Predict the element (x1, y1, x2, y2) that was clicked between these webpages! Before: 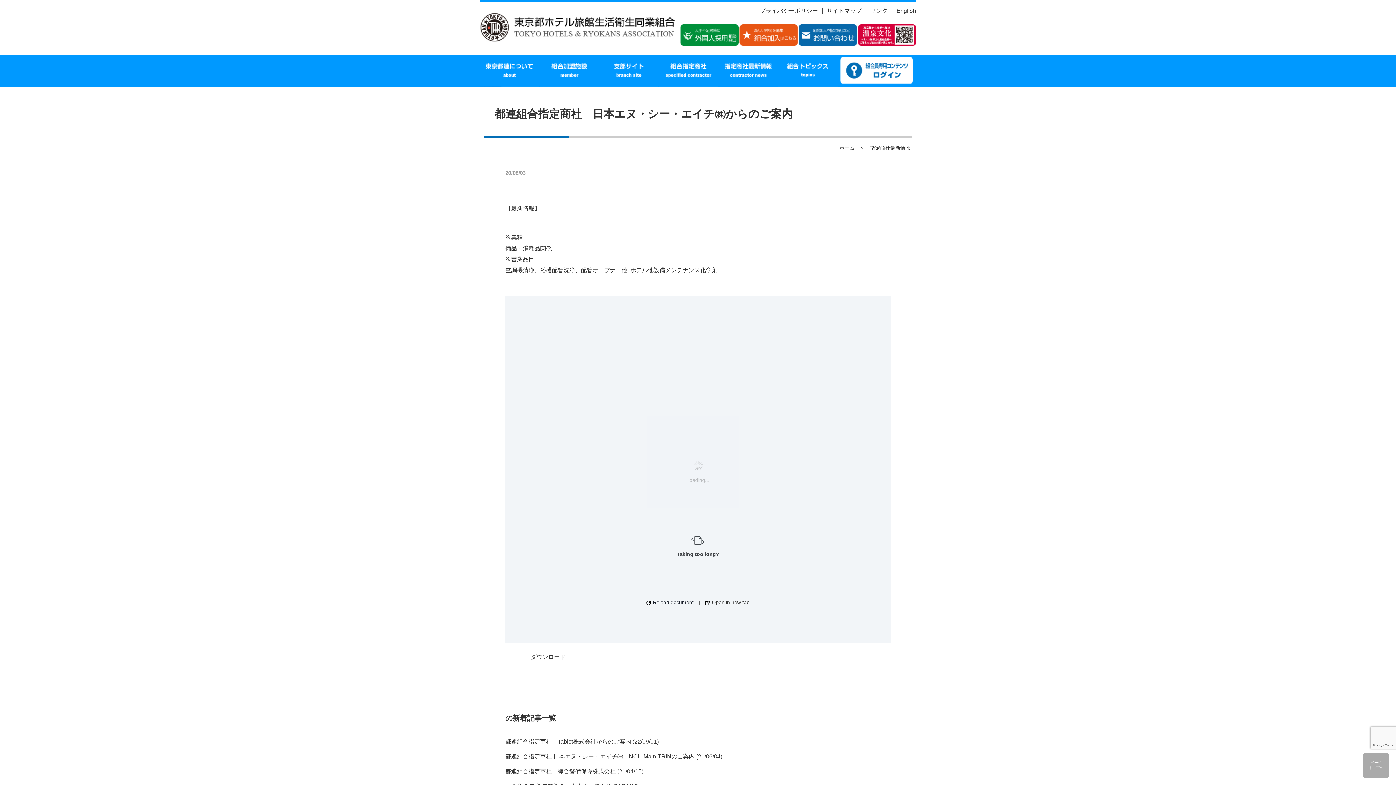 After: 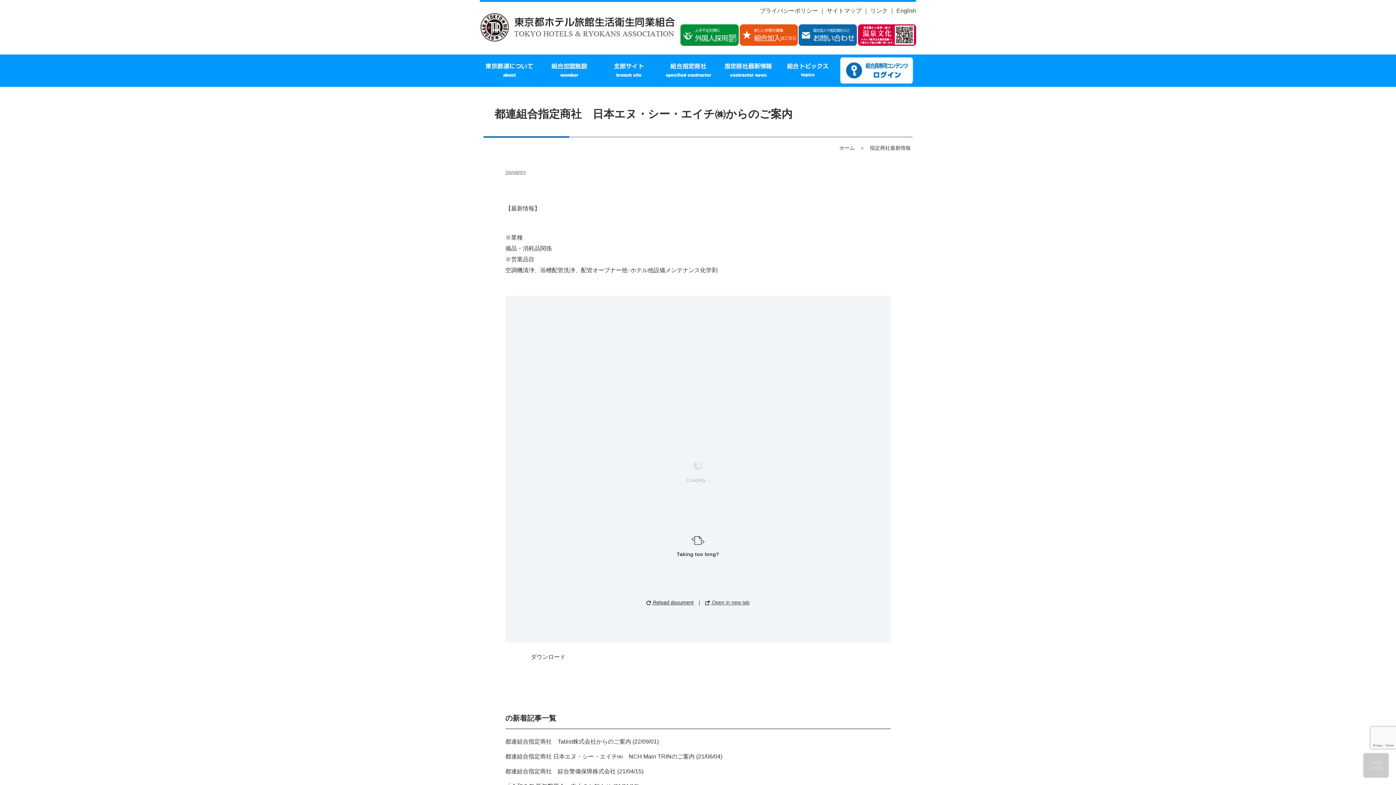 Action: bbox: (1363, 753, 1389, 778) label: ページ
トップへ